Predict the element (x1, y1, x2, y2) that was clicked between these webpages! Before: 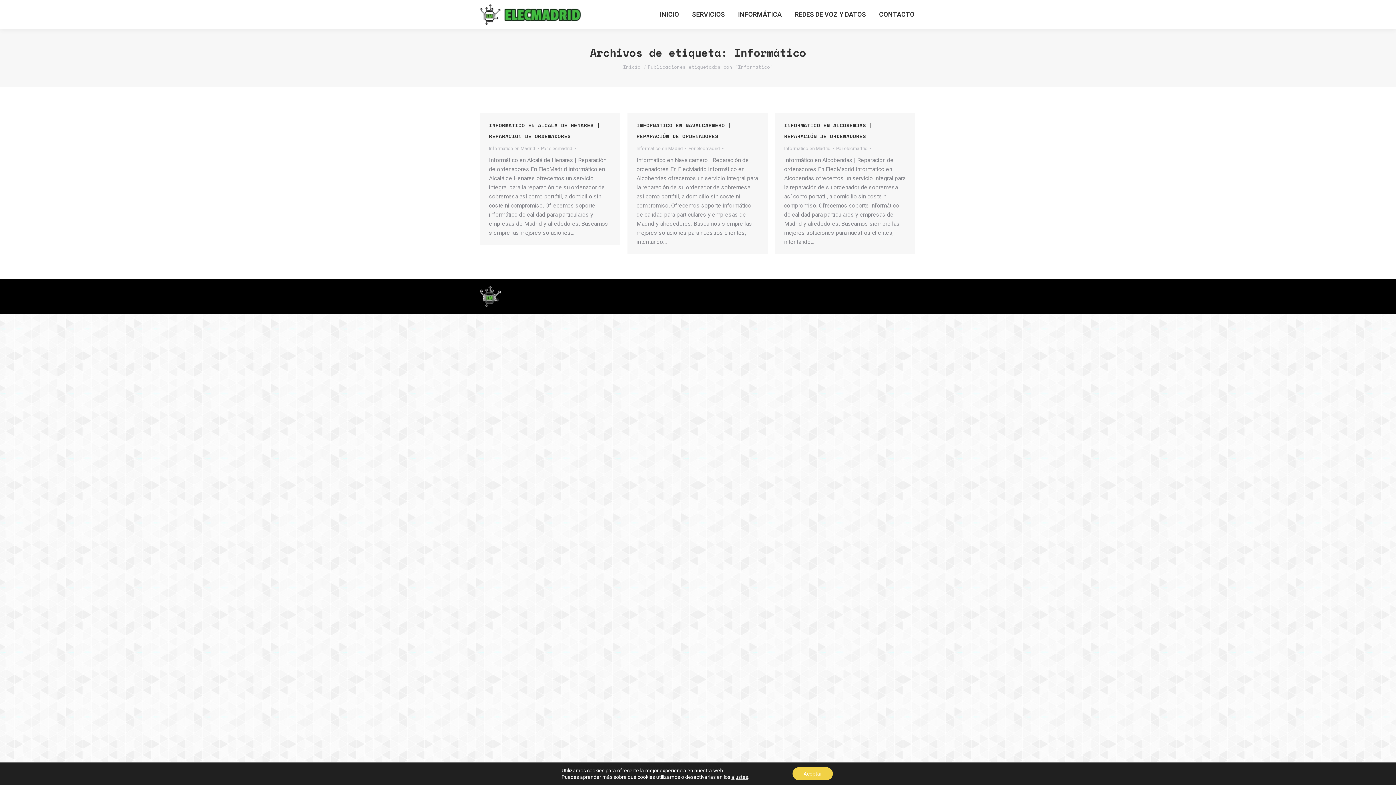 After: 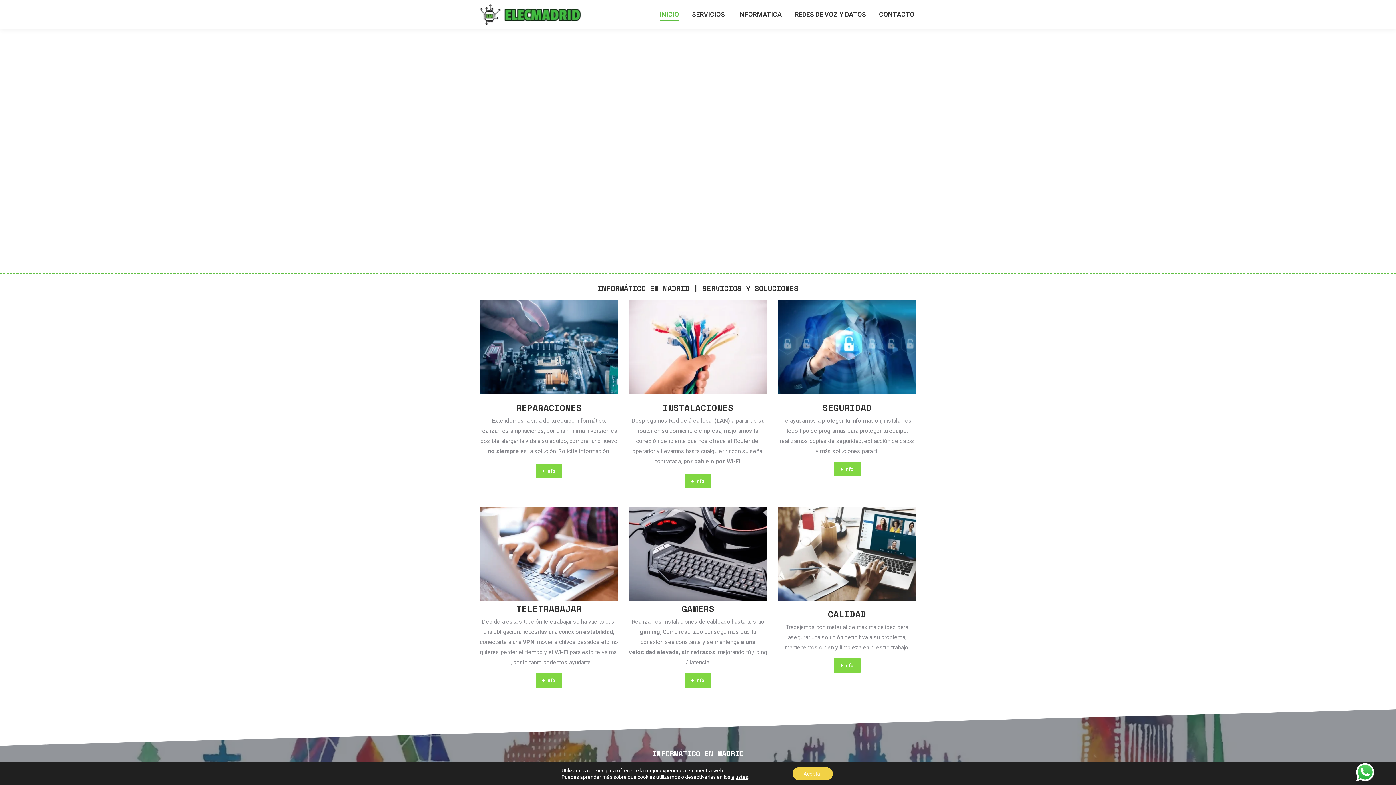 Action: bbox: (658, 6, 680, 22) label: INICIO